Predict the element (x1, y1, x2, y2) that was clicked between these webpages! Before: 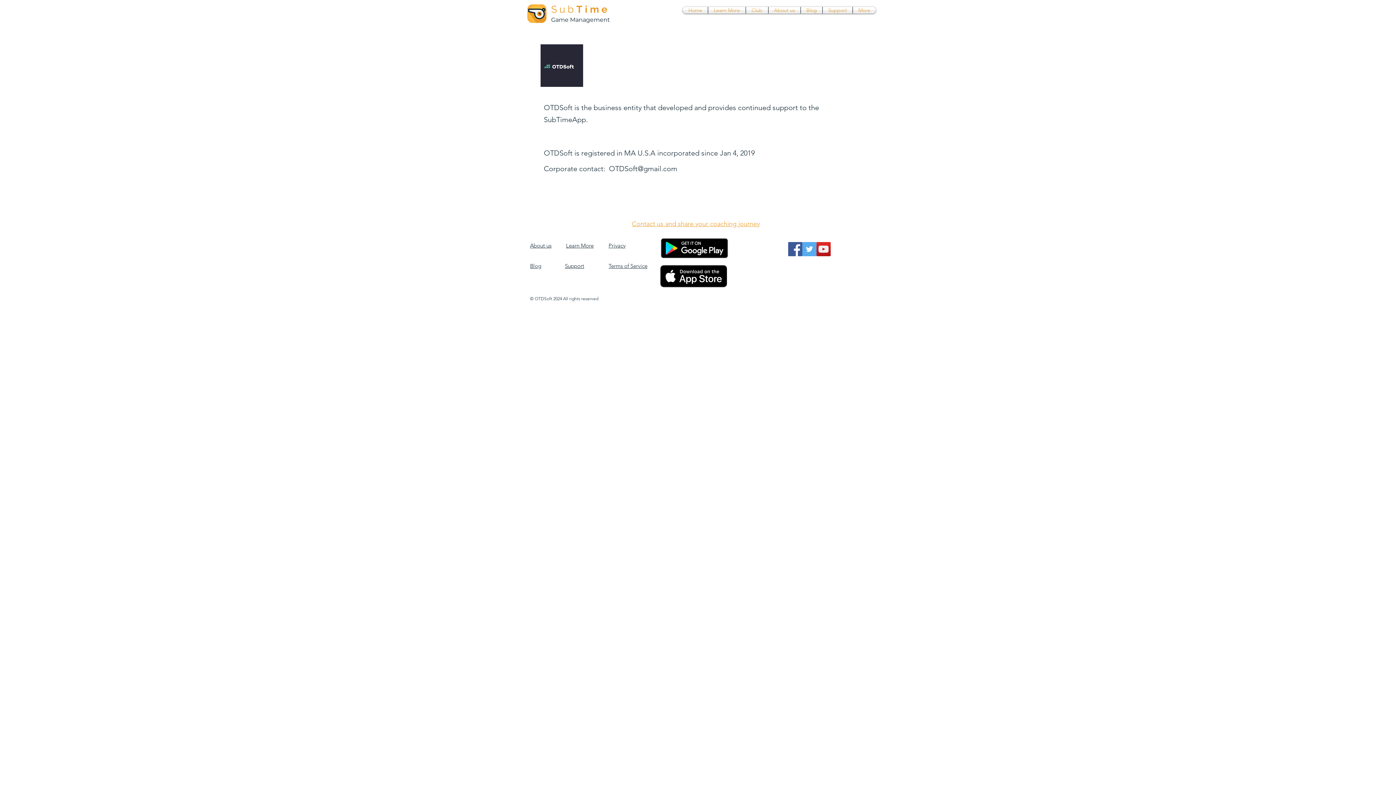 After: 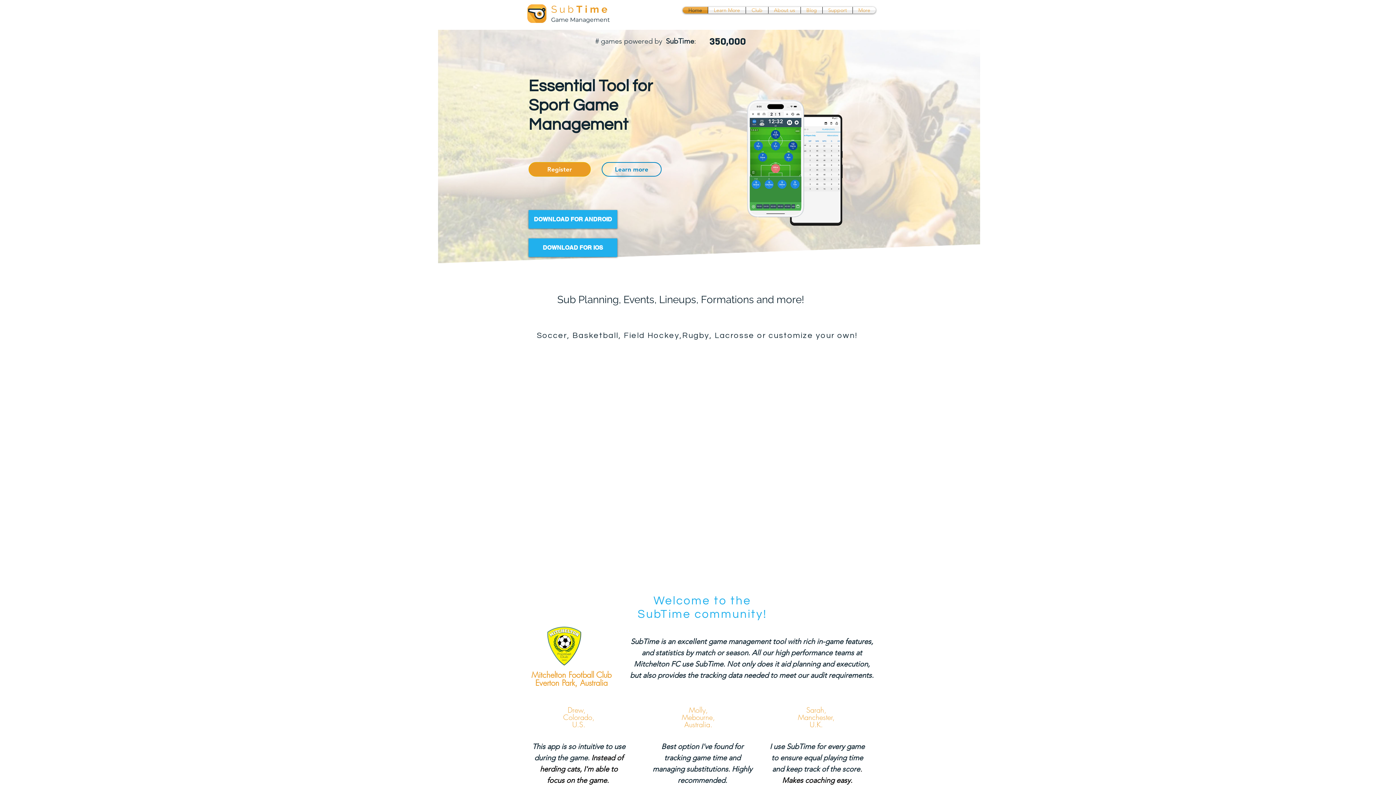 Action: label: Blog bbox: (530, 262, 541, 269)